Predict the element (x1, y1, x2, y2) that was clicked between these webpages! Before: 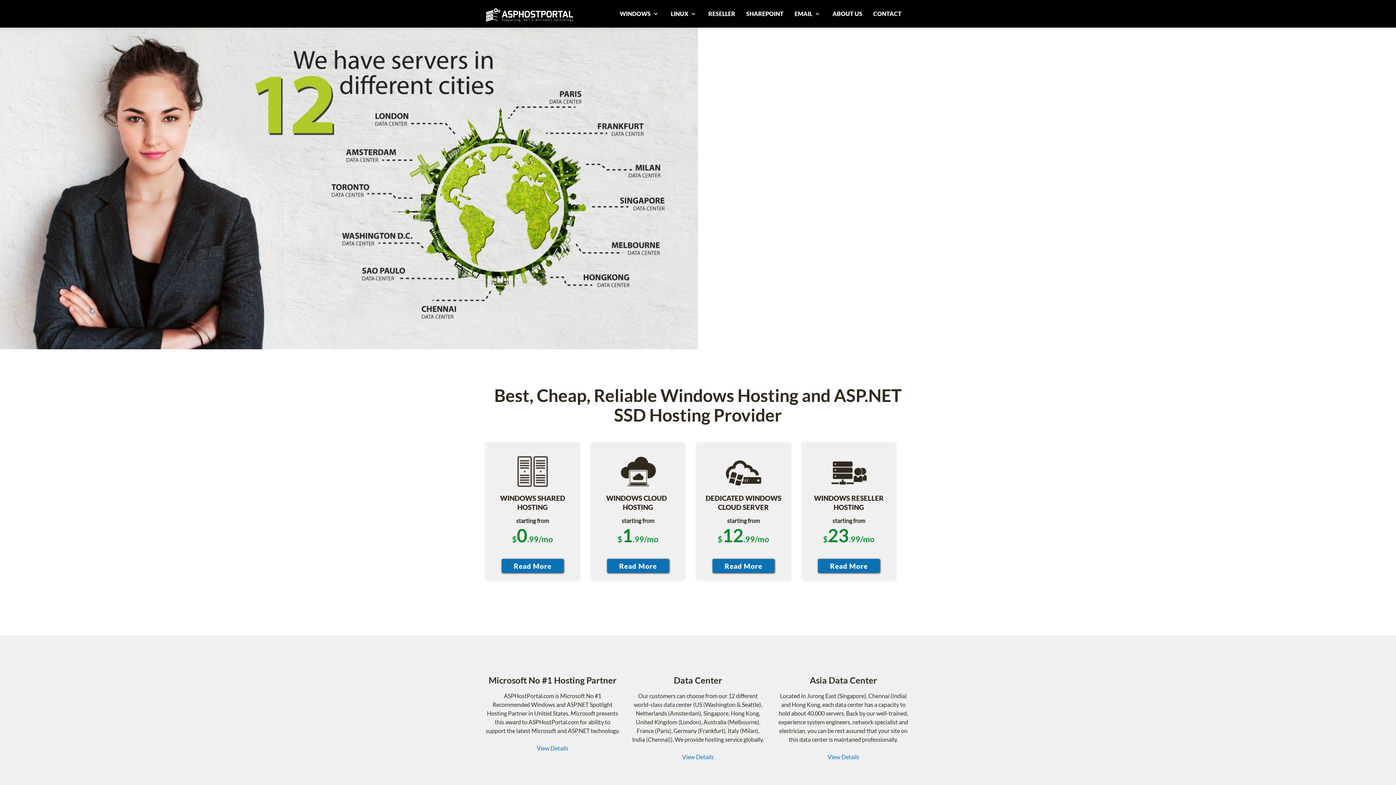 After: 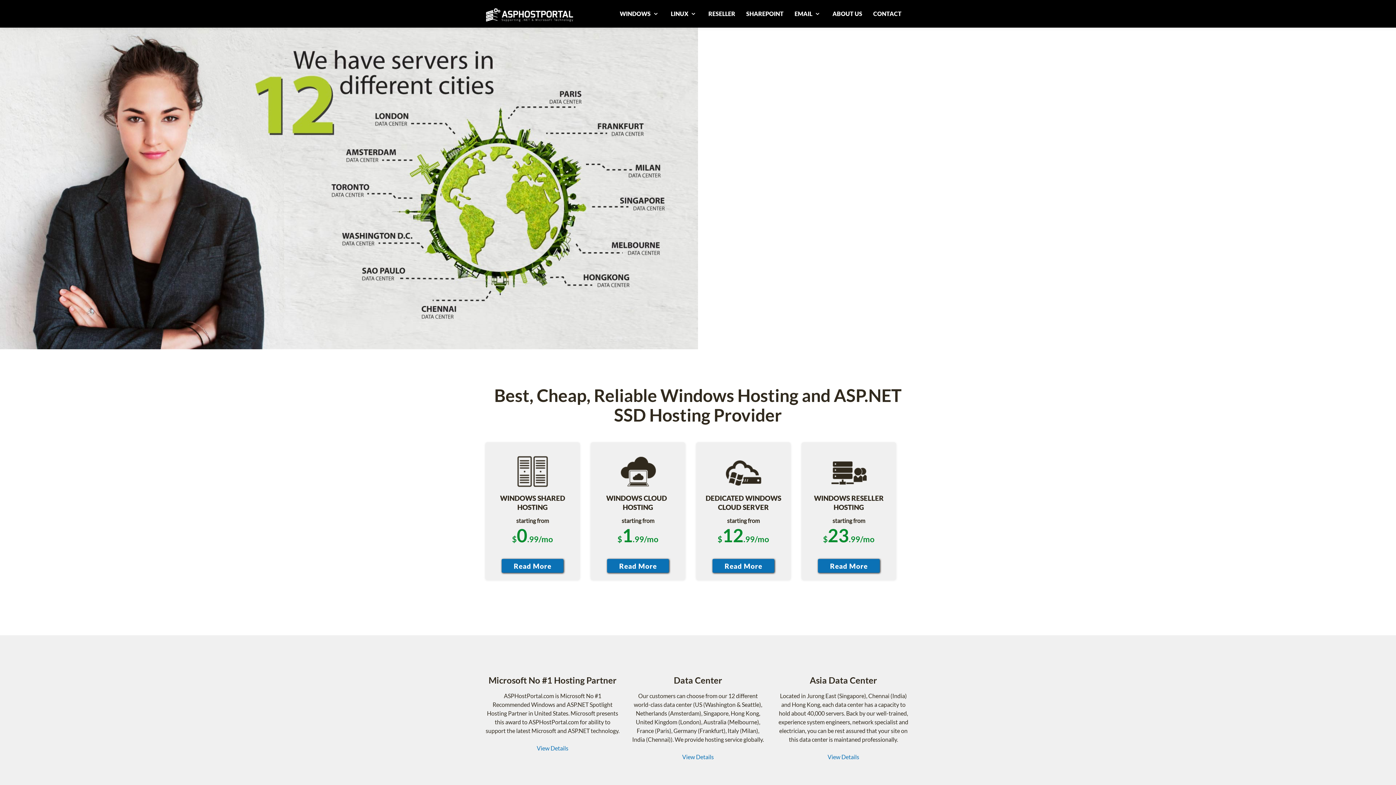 Action: bbox: (712, 561, 774, 568)